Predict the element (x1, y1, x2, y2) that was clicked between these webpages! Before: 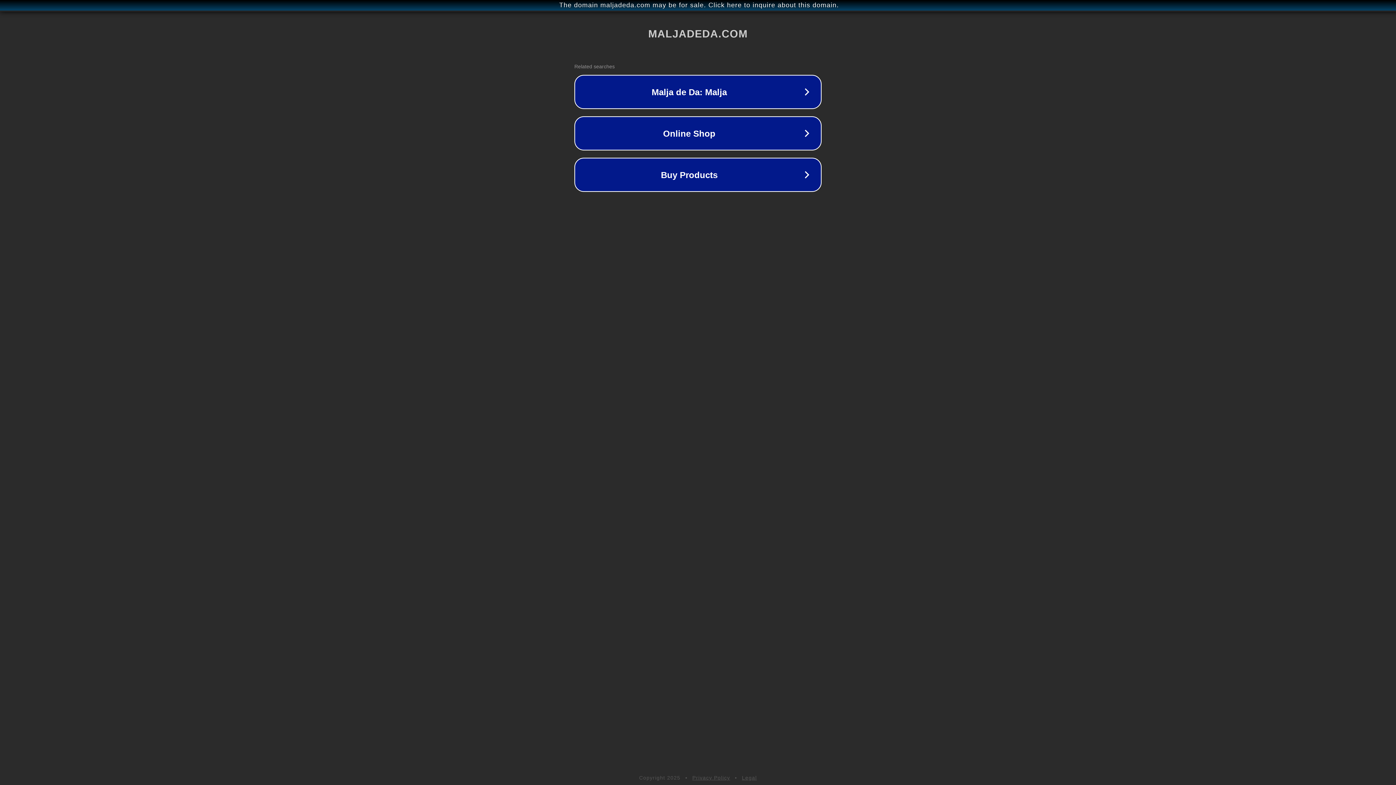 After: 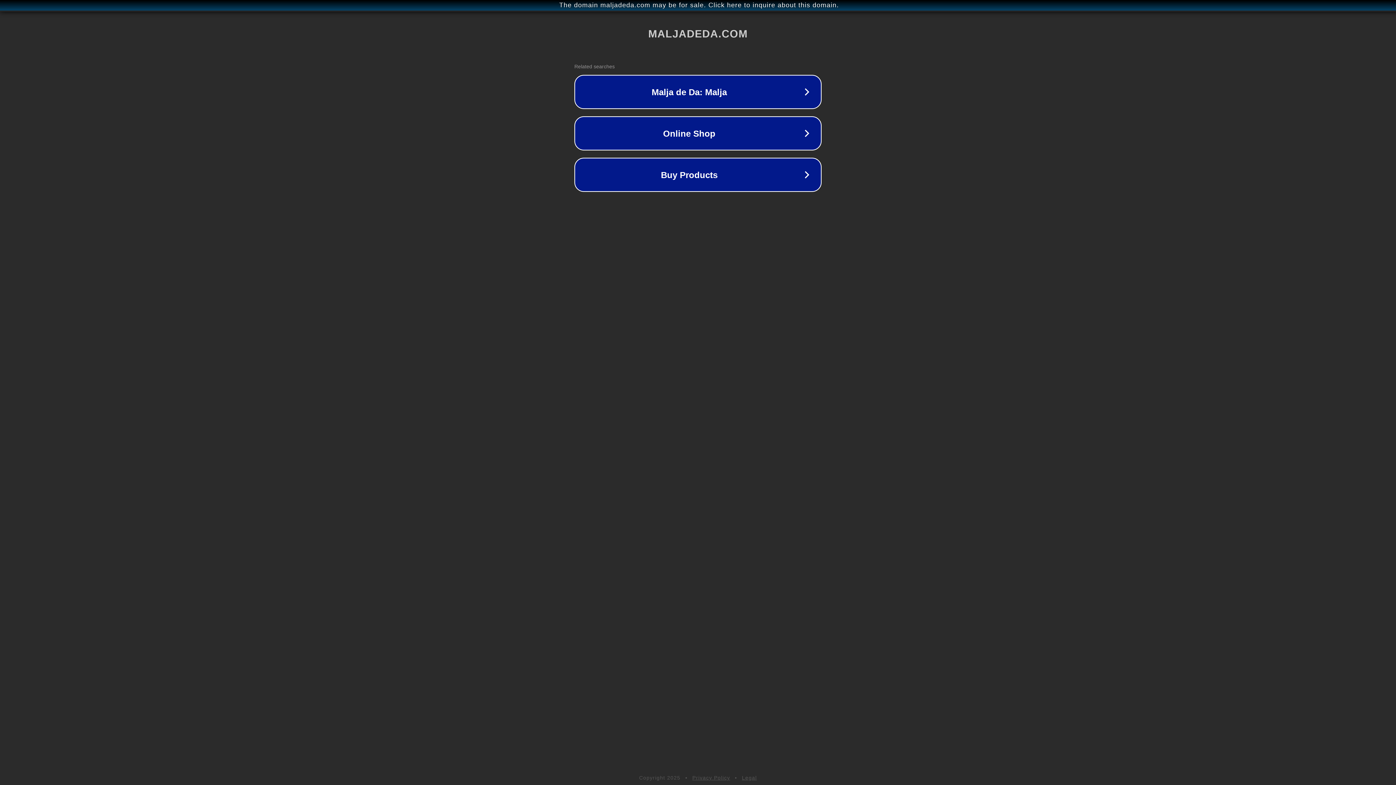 Action: bbox: (742, 775, 757, 781) label: Legal